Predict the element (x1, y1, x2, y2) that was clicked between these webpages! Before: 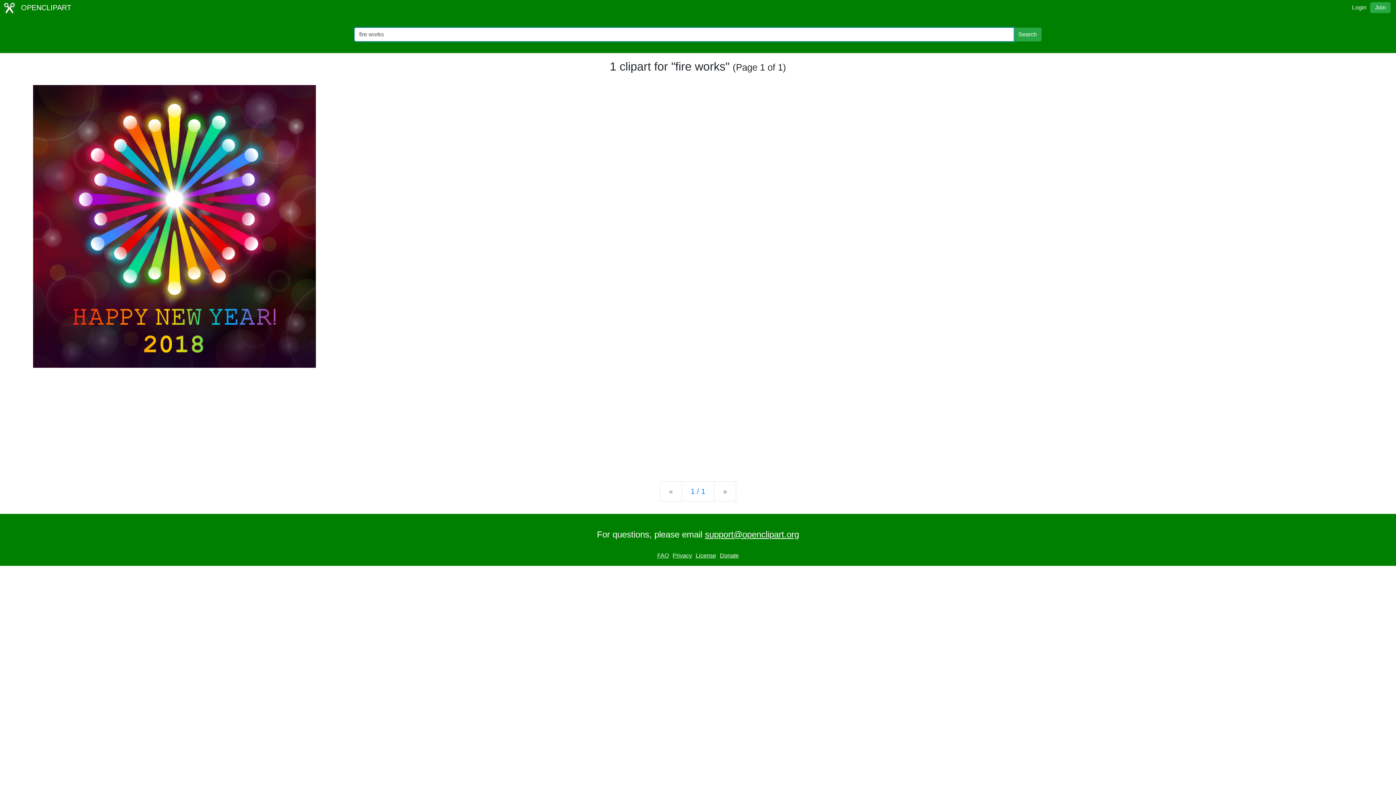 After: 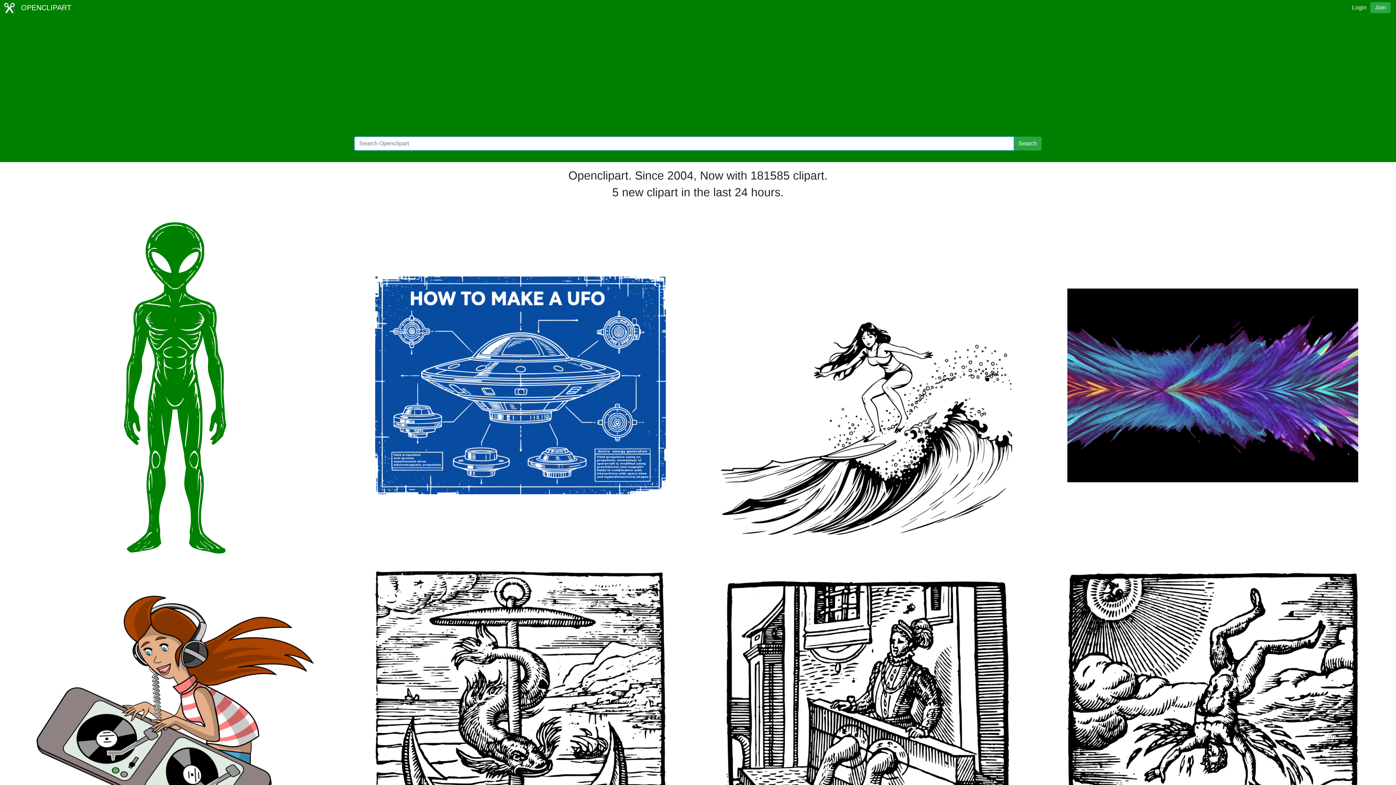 Action: bbox: (3, 2, 71, 13) label:  OPENCLIPART